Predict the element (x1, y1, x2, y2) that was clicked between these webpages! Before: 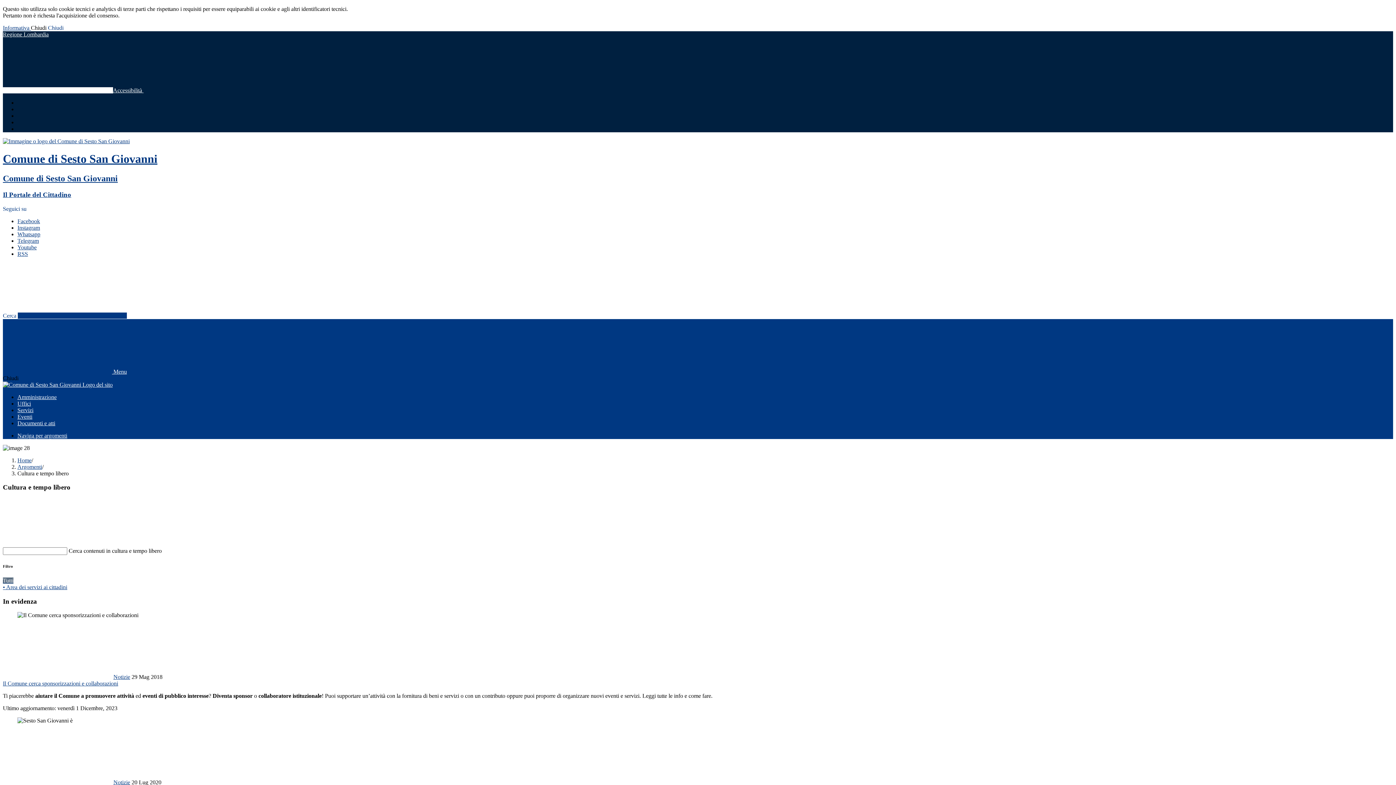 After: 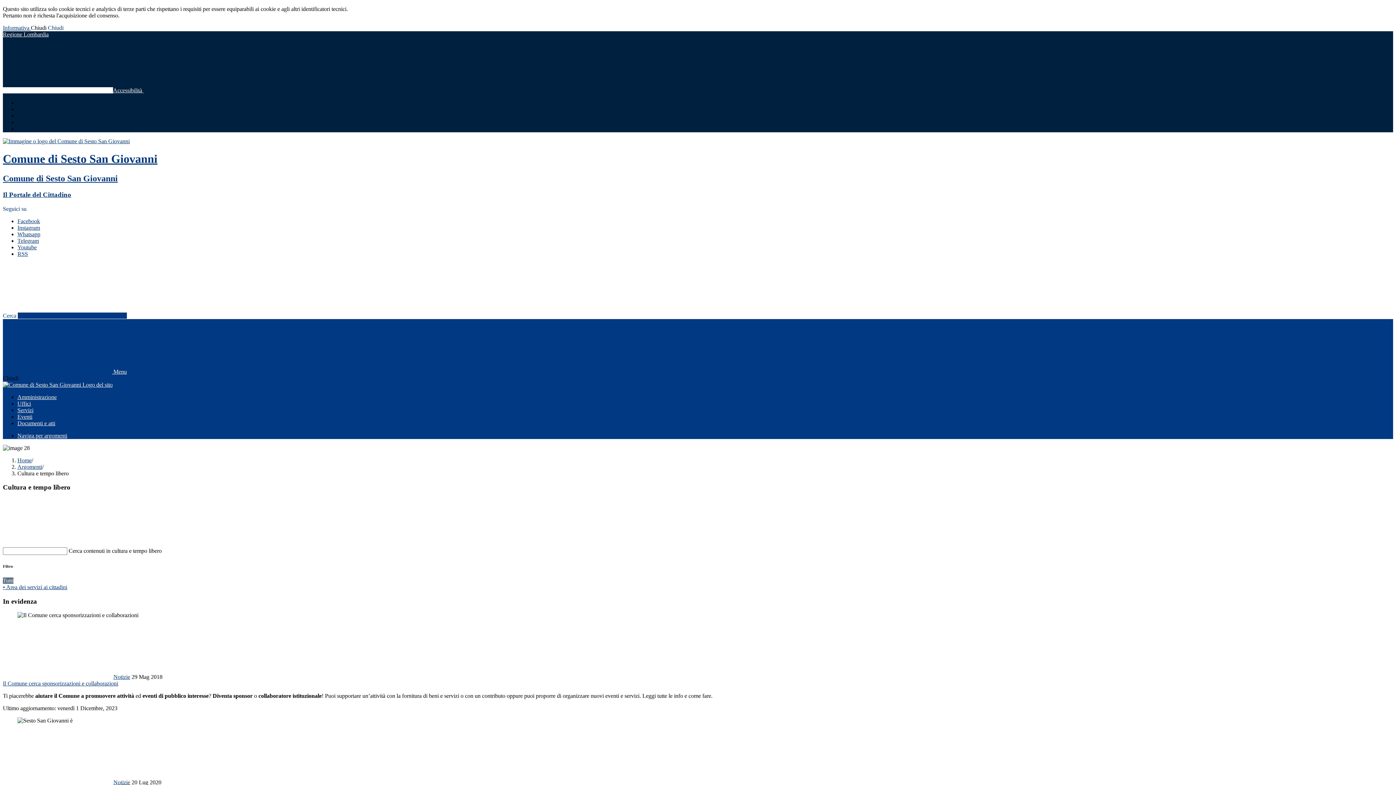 Action: label: Carattere Grande bbox: (17, 112, 36, 118)